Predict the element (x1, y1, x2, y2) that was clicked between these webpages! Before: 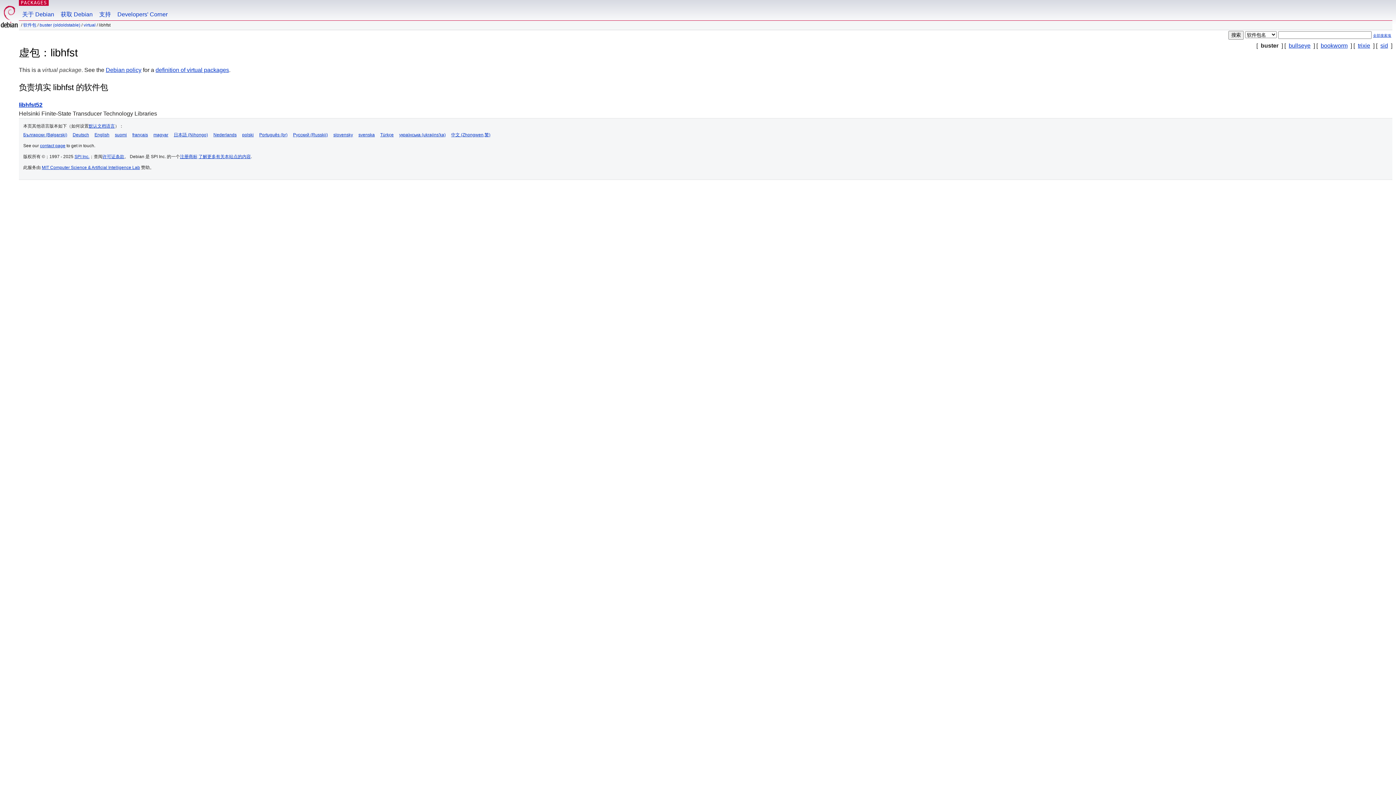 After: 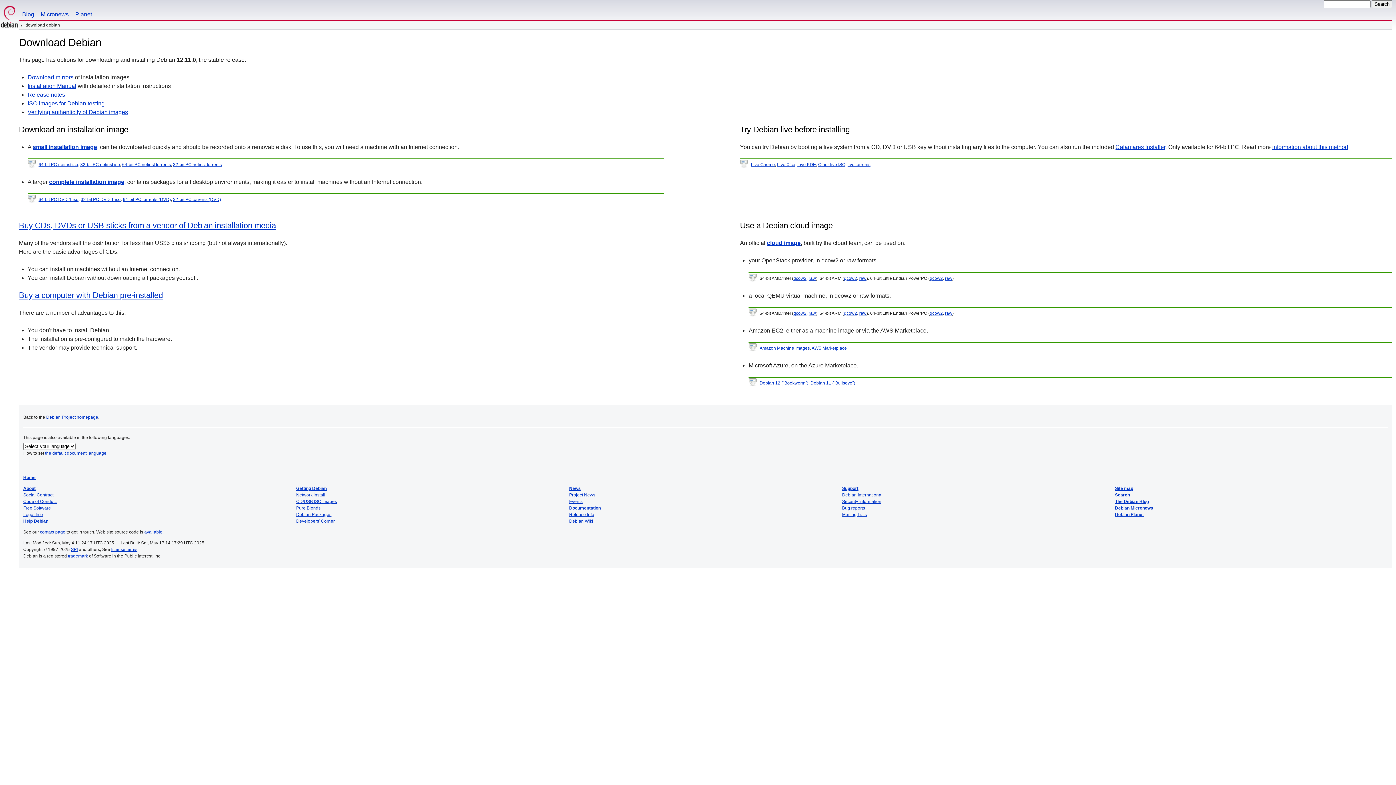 Action: bbox: (57, 0, 96, 20) label: 获取 Debian